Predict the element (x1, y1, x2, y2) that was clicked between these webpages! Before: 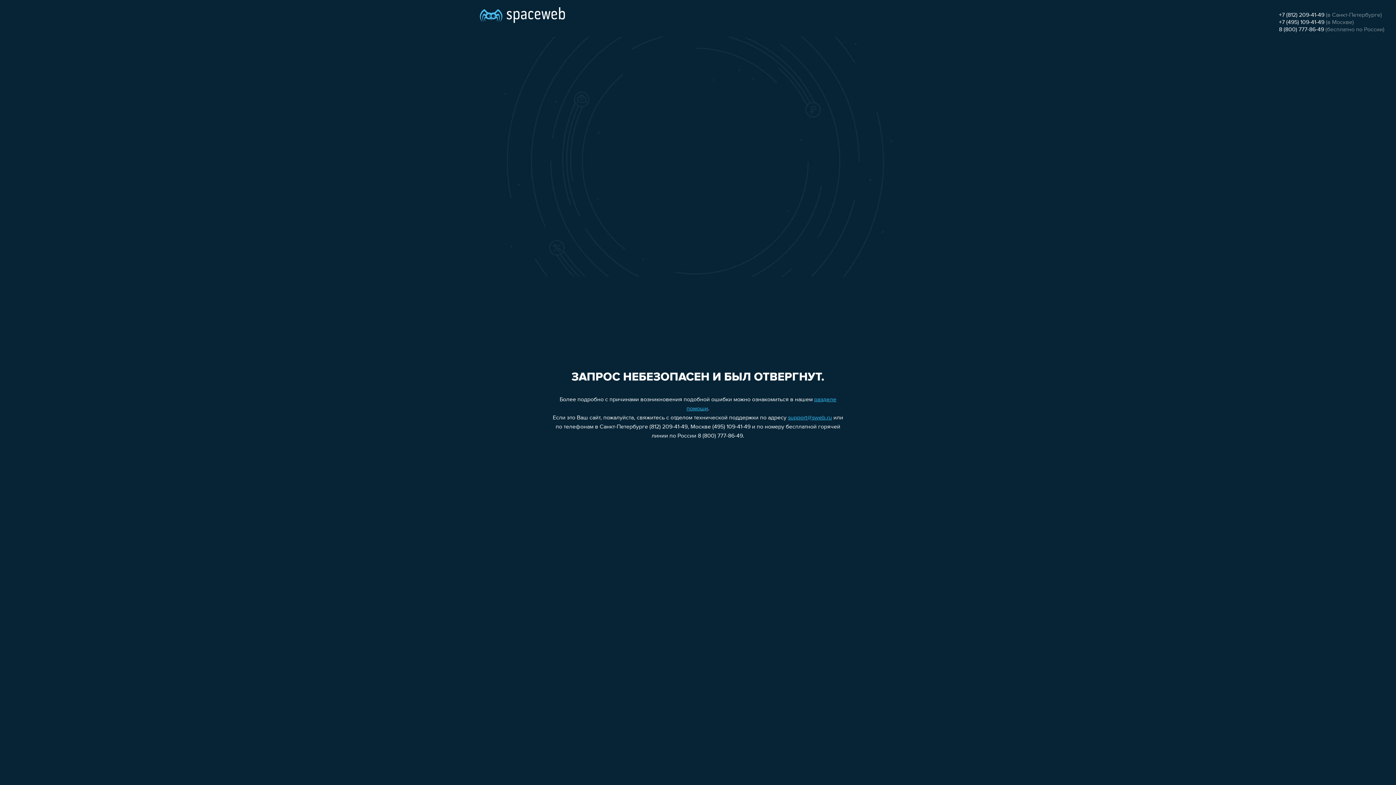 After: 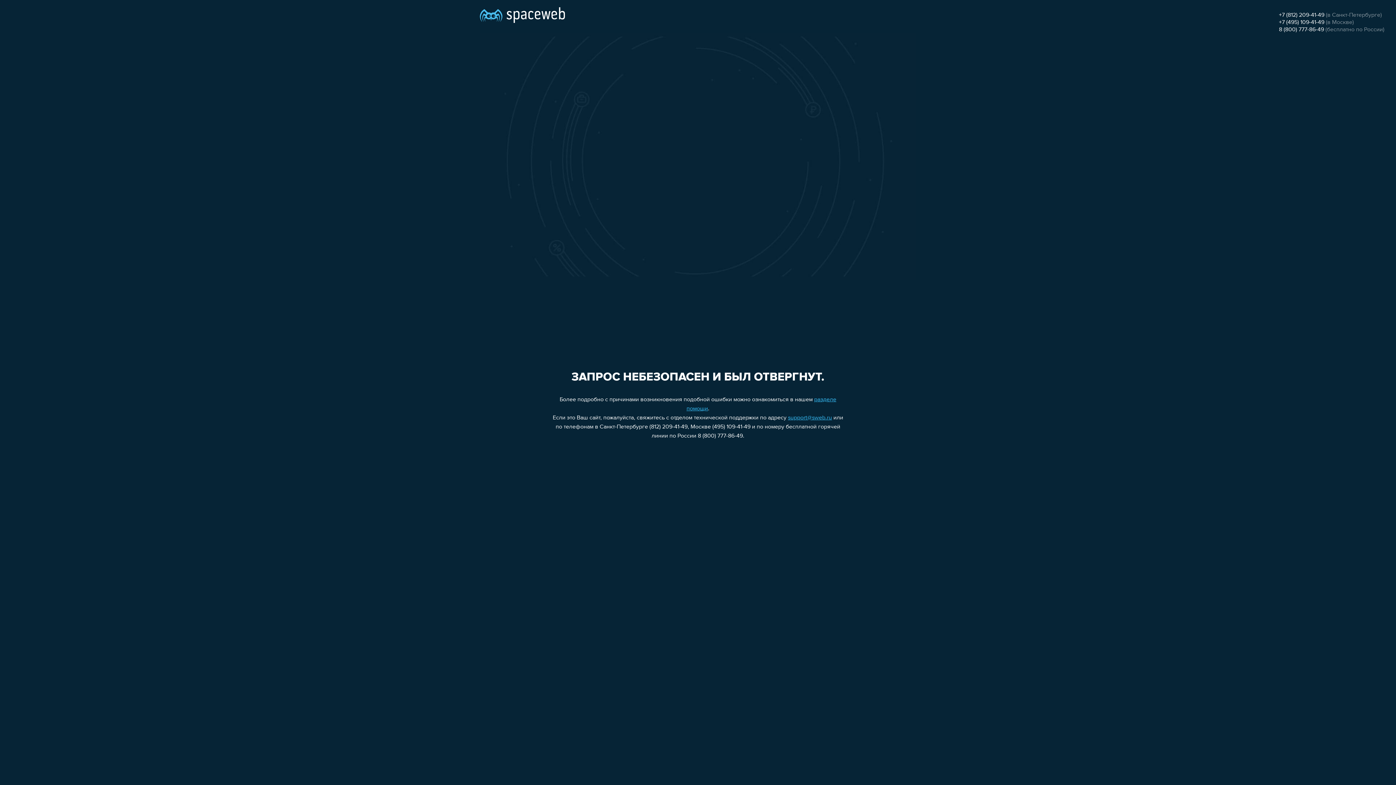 Action: label: +7 (812) 209-41-49 bbox: (1279, 12, 1324, 18)